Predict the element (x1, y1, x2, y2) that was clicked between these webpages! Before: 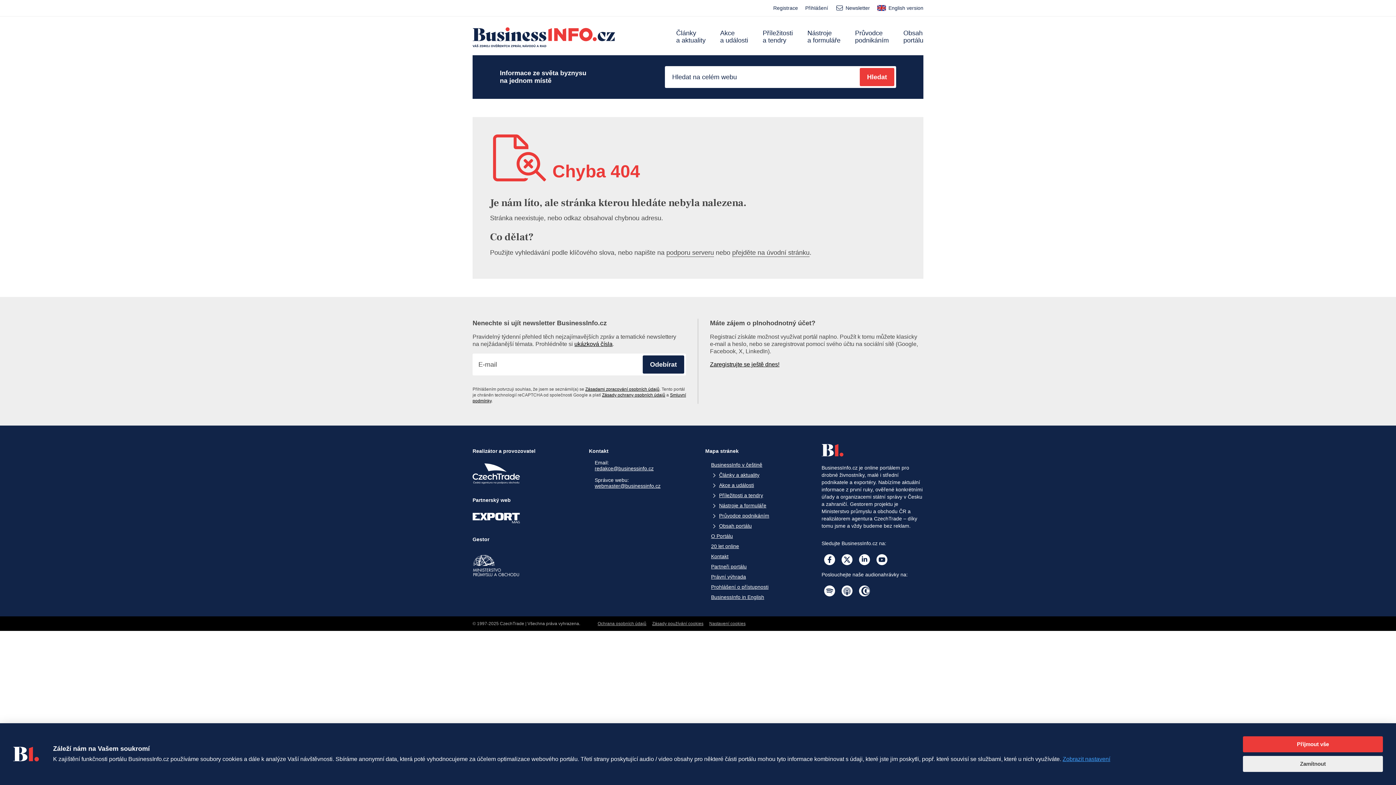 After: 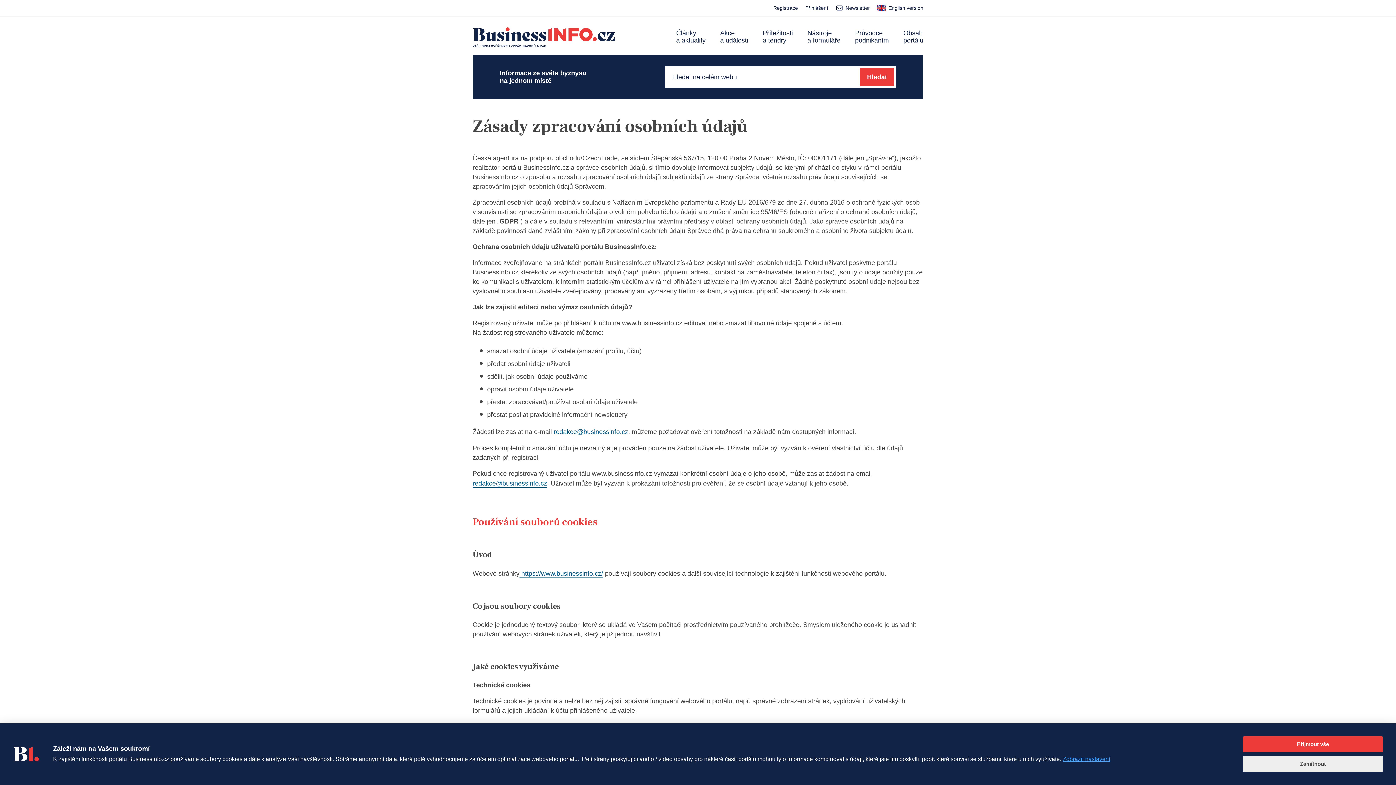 Action: bbox: (597, 621, 646, 626) label: Ochrana osobních údajů